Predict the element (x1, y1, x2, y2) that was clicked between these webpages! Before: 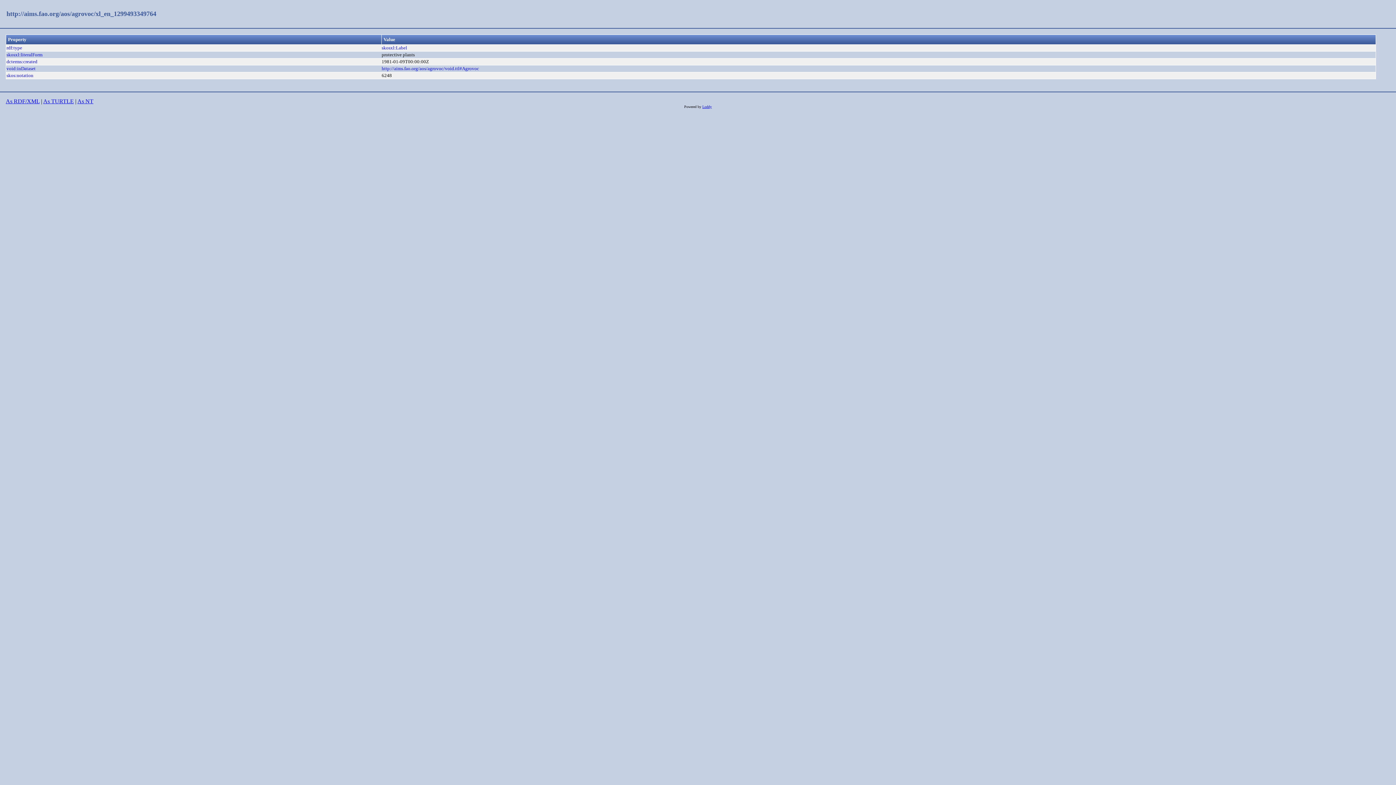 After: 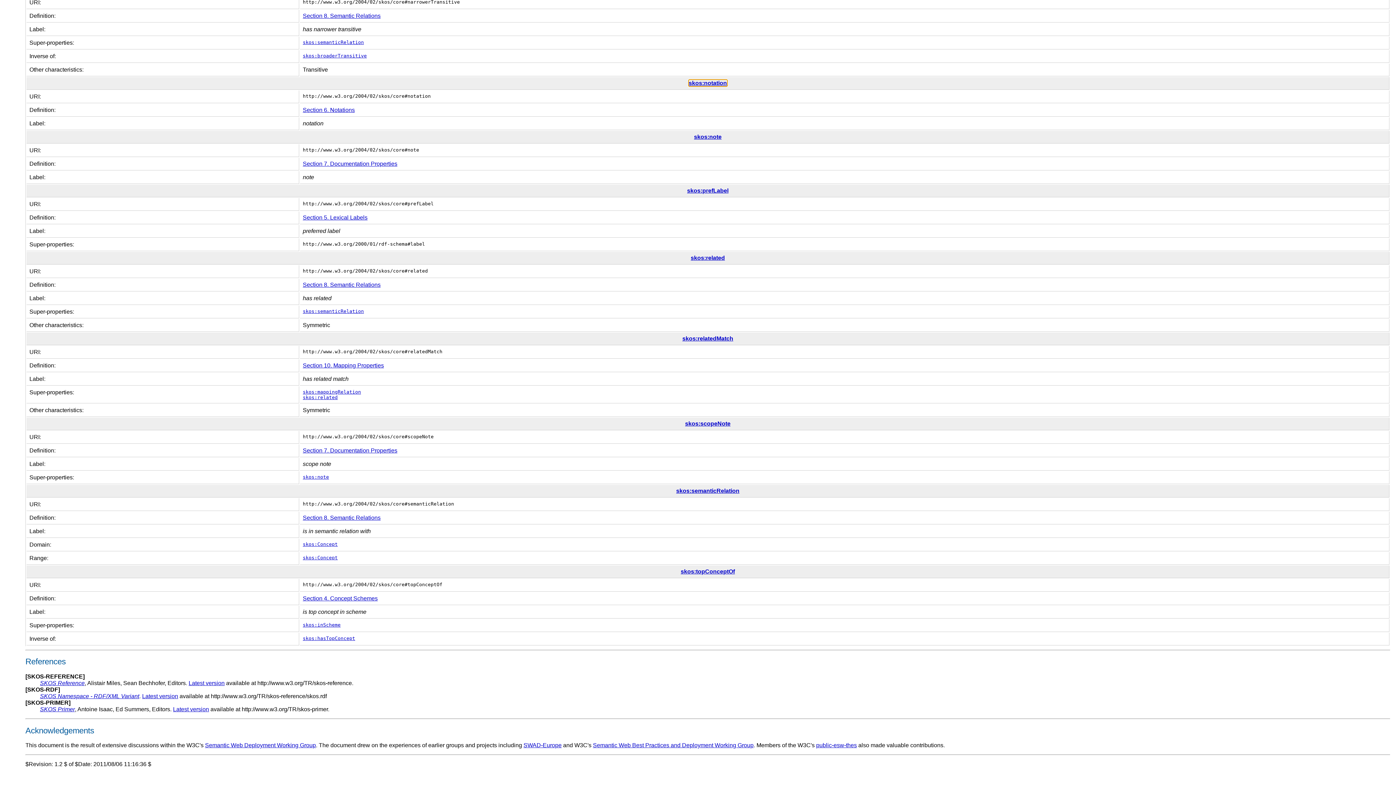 Action: label: skos:notation bbox: (6, 72, 33, 78)